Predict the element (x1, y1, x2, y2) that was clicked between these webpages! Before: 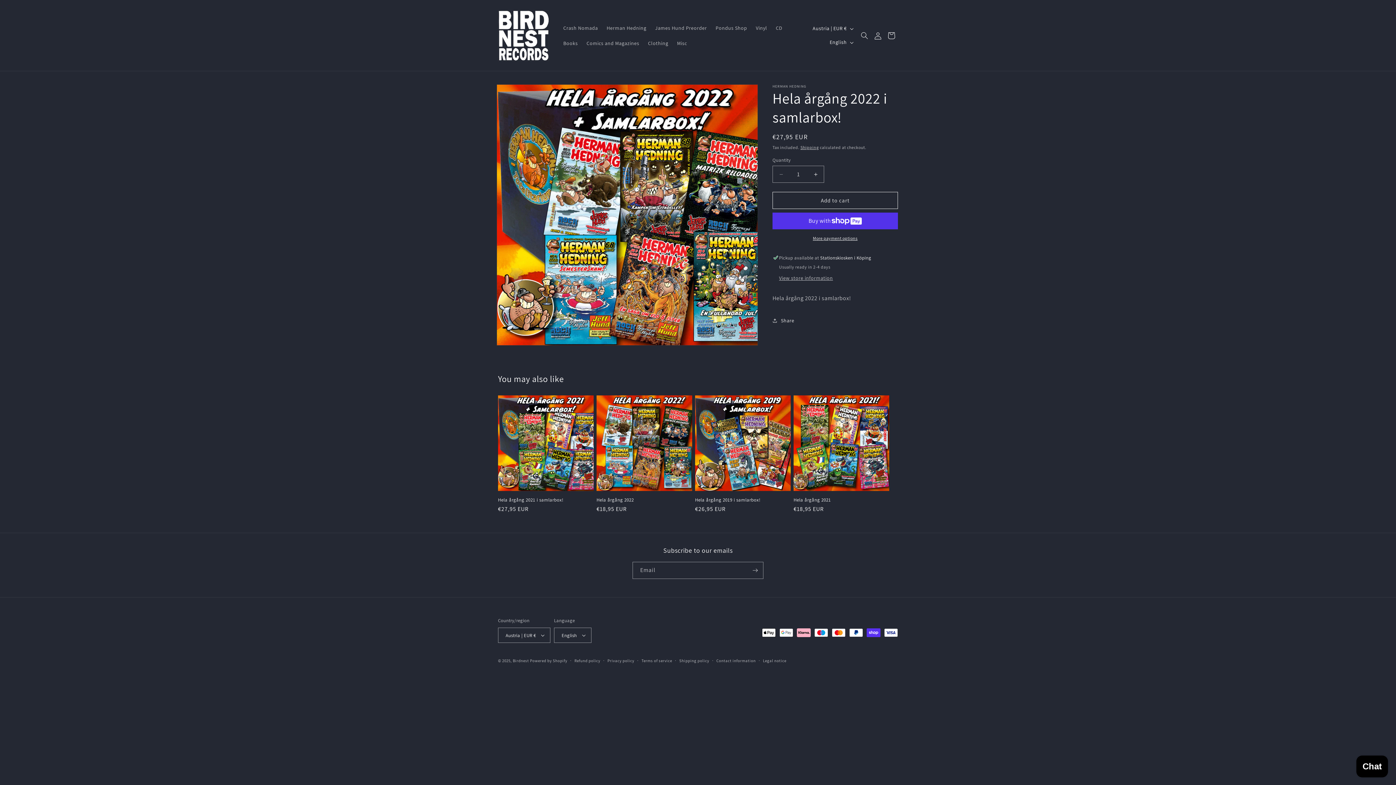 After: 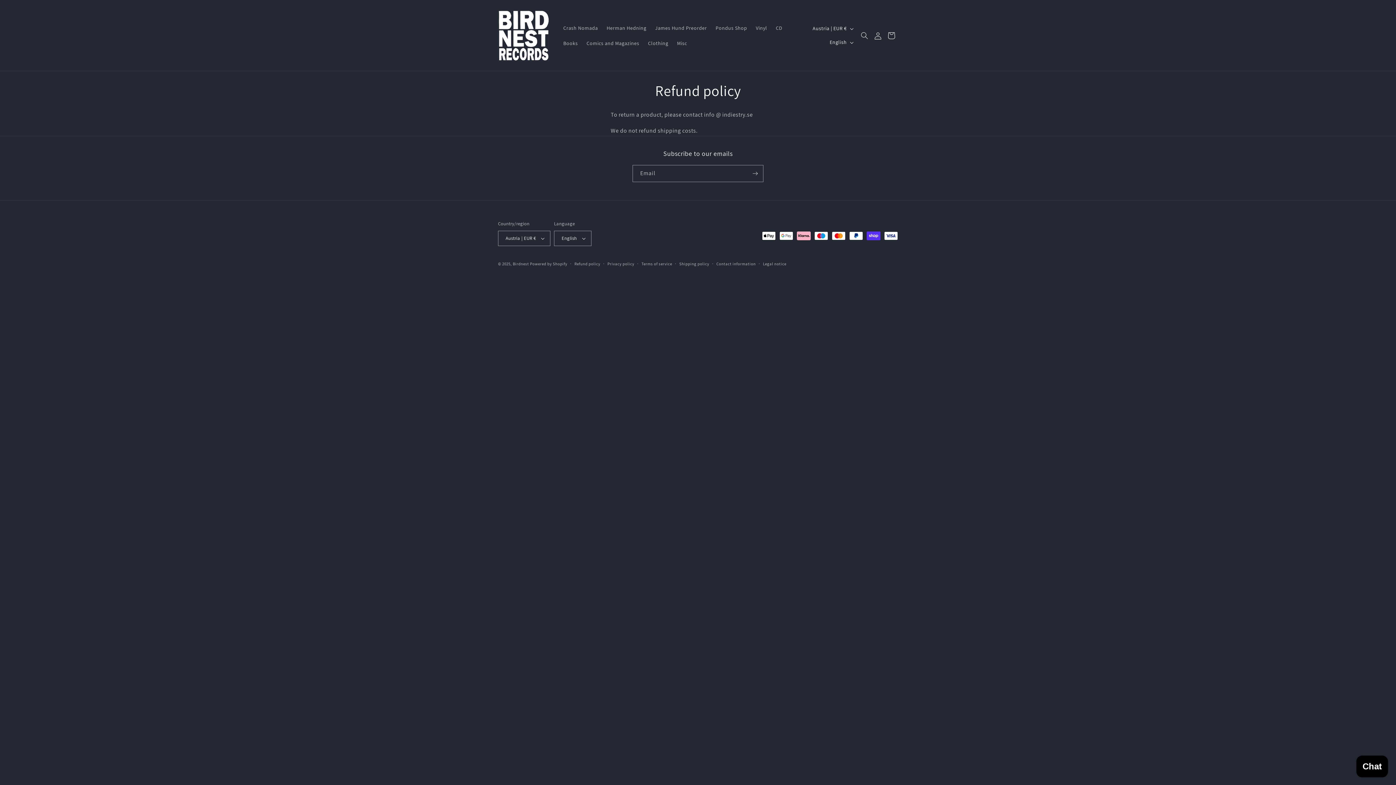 Action: bbox: (574, 657, 600, 664) label: Refund policy